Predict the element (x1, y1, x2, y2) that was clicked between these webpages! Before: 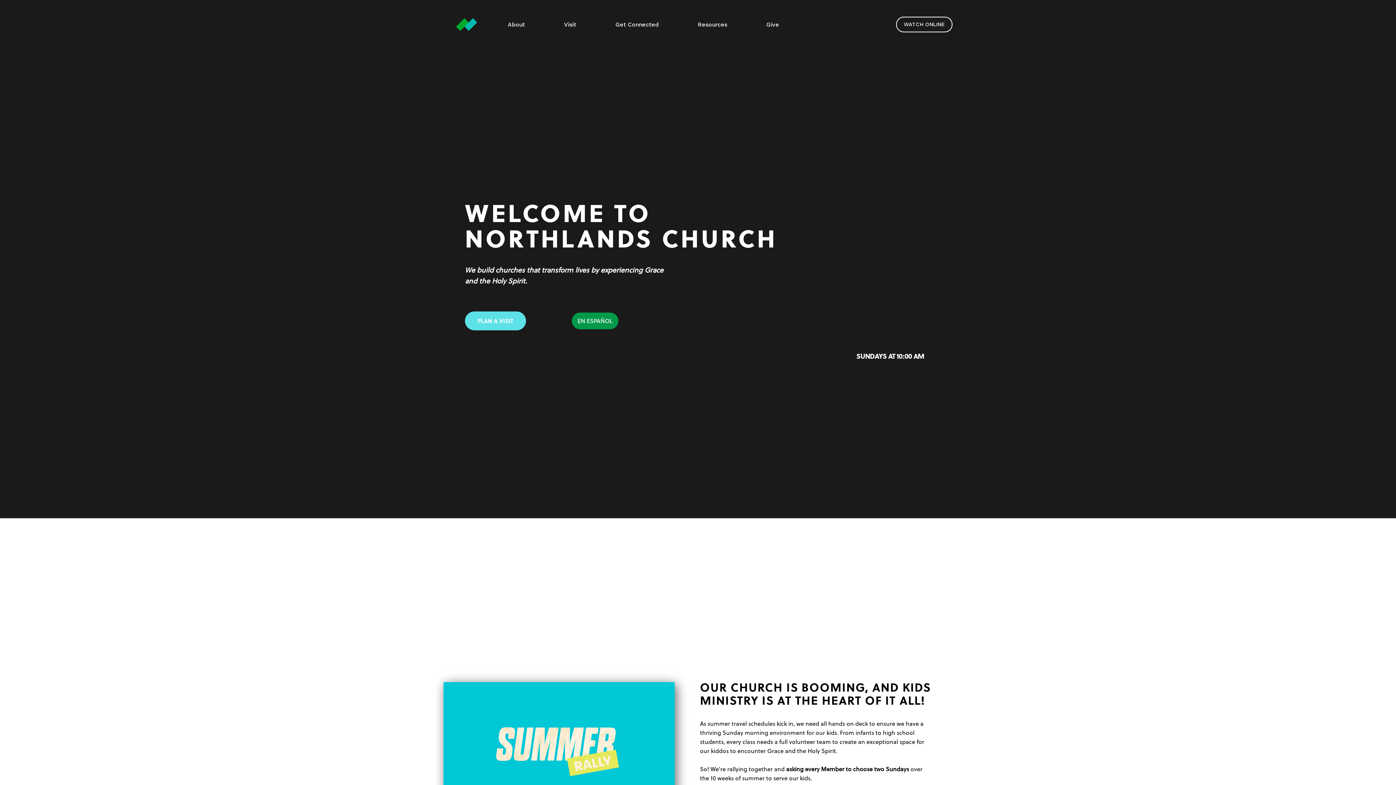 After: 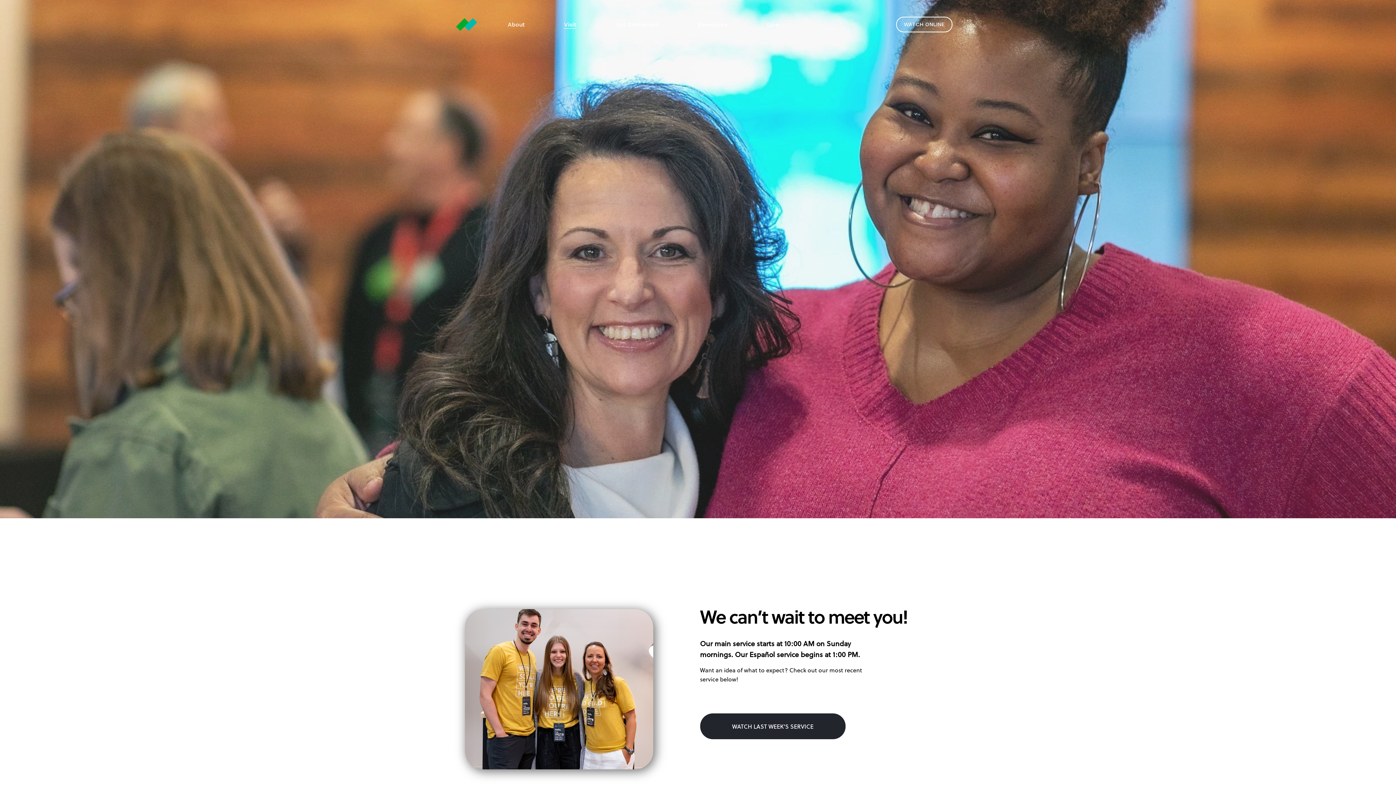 Action: bbox: (564, 19, 576, 29) label: Visit